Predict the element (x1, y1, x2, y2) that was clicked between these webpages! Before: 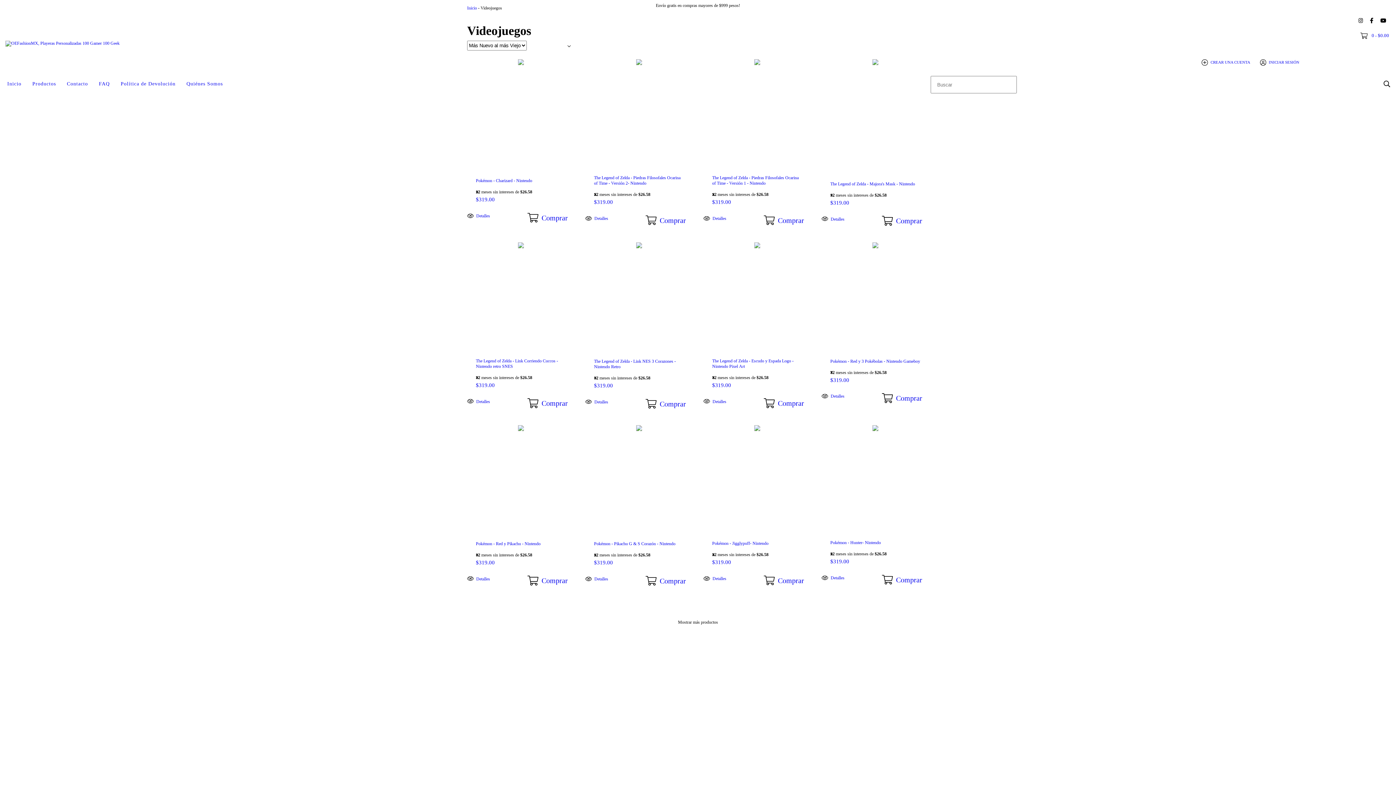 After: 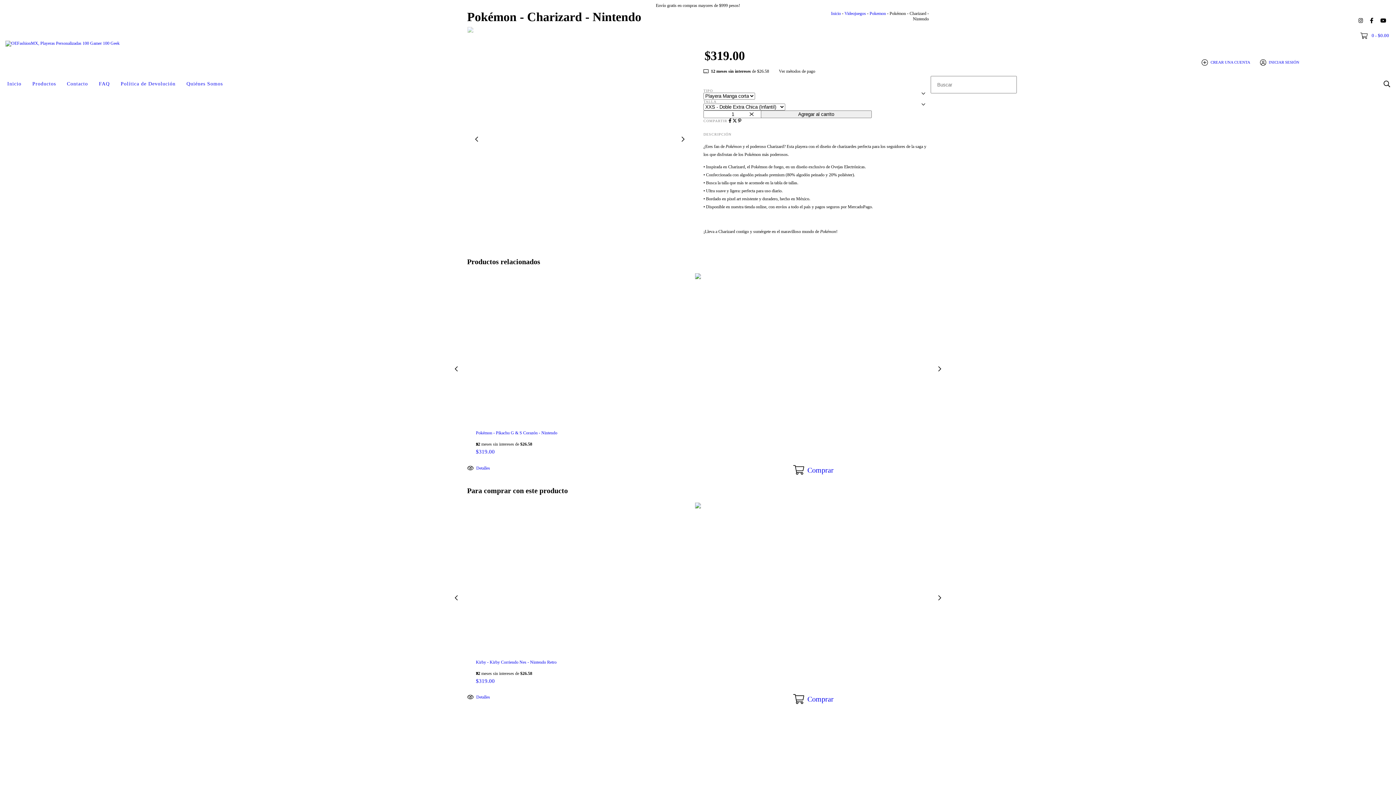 Action: bbox: (476, 196, 565, 202) label: $319.00